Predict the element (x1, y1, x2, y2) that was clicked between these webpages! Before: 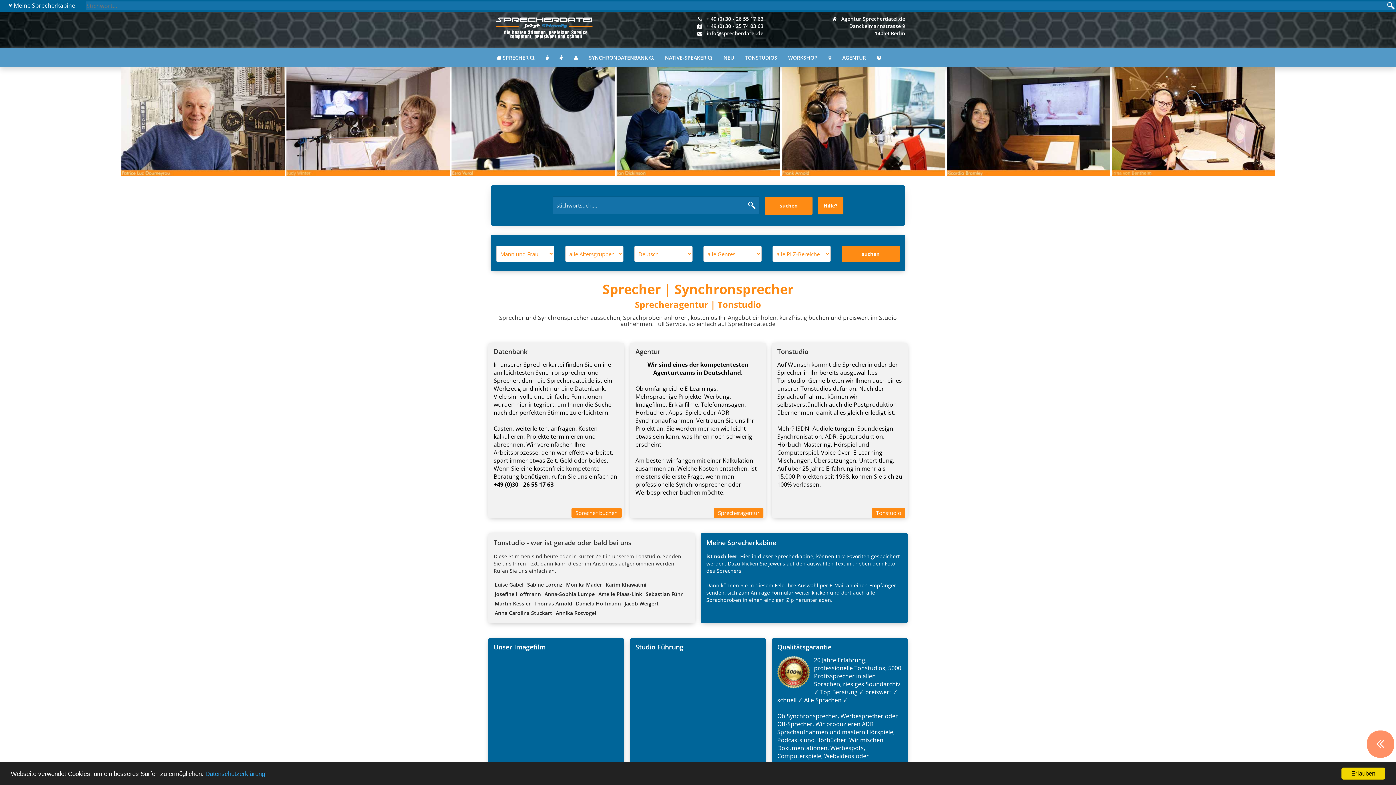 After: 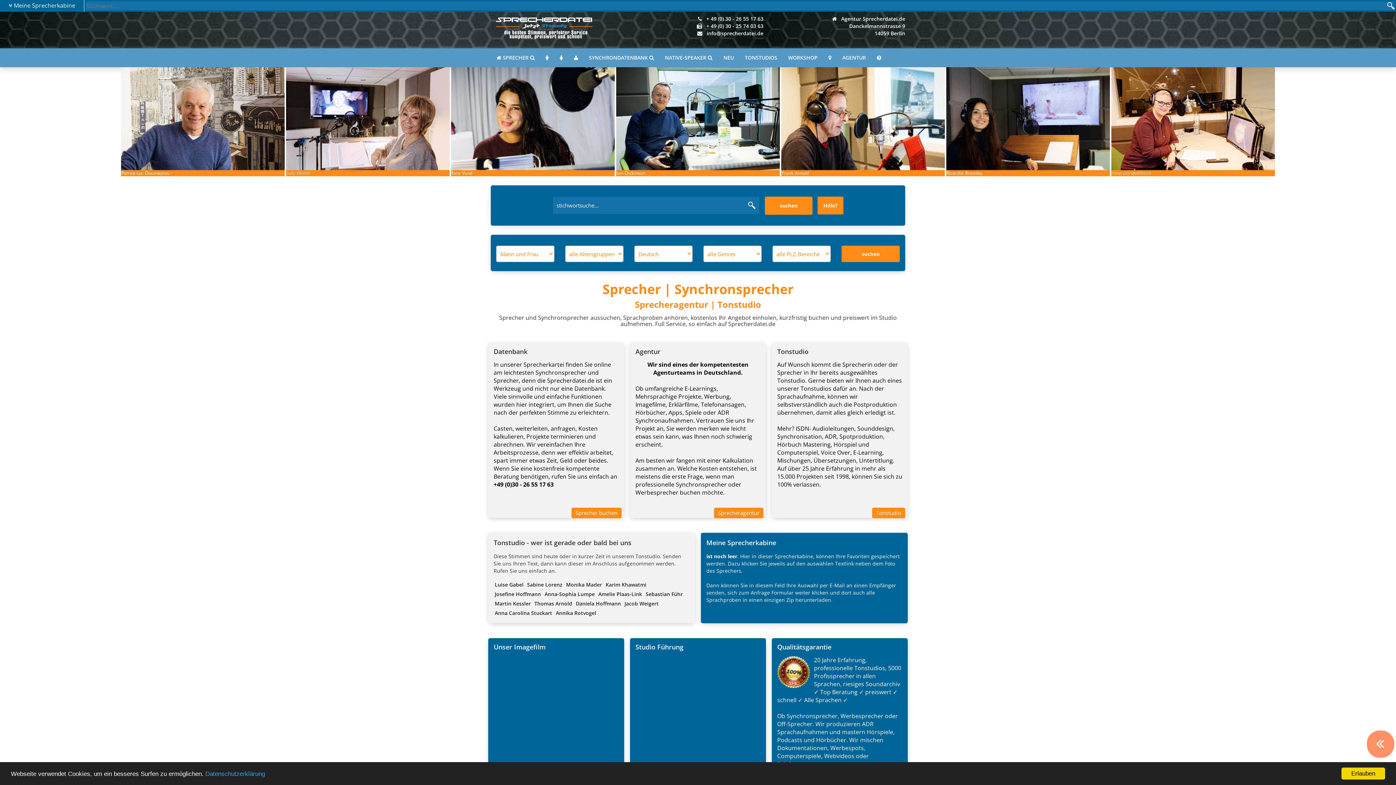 Action: bbox: (121, 67, 284, 176)